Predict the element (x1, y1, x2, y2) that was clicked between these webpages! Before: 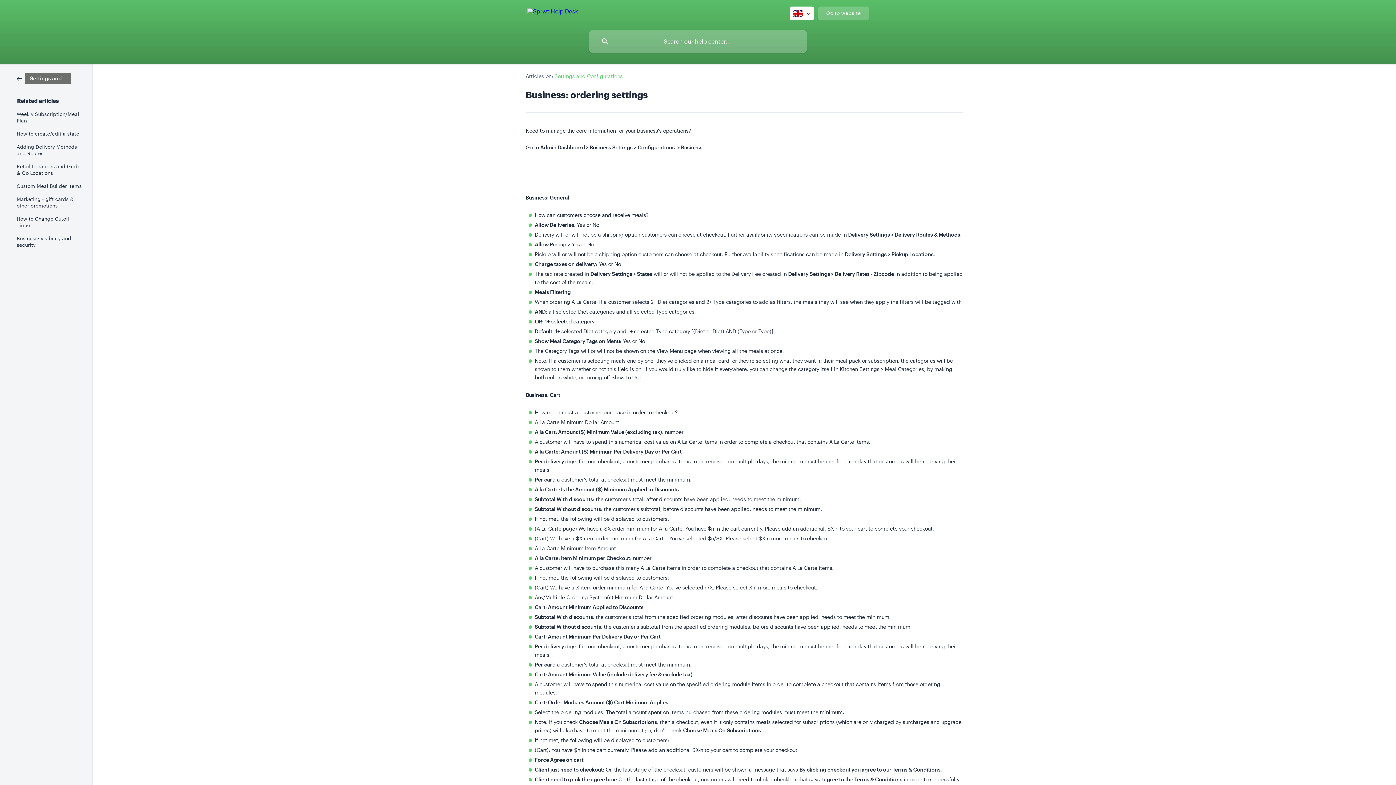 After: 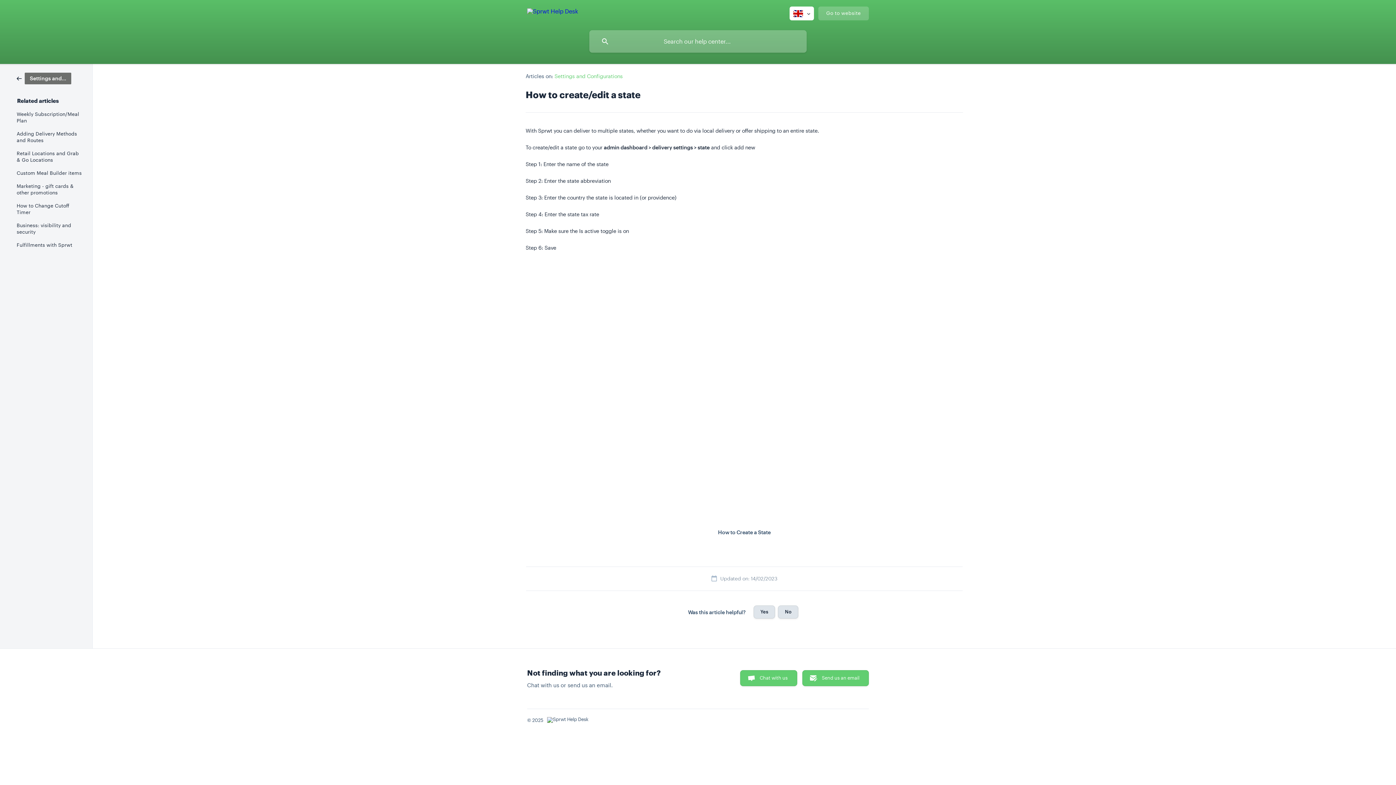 Action: label: How to create/edit a state bbox: (16, 127, 82, 140)